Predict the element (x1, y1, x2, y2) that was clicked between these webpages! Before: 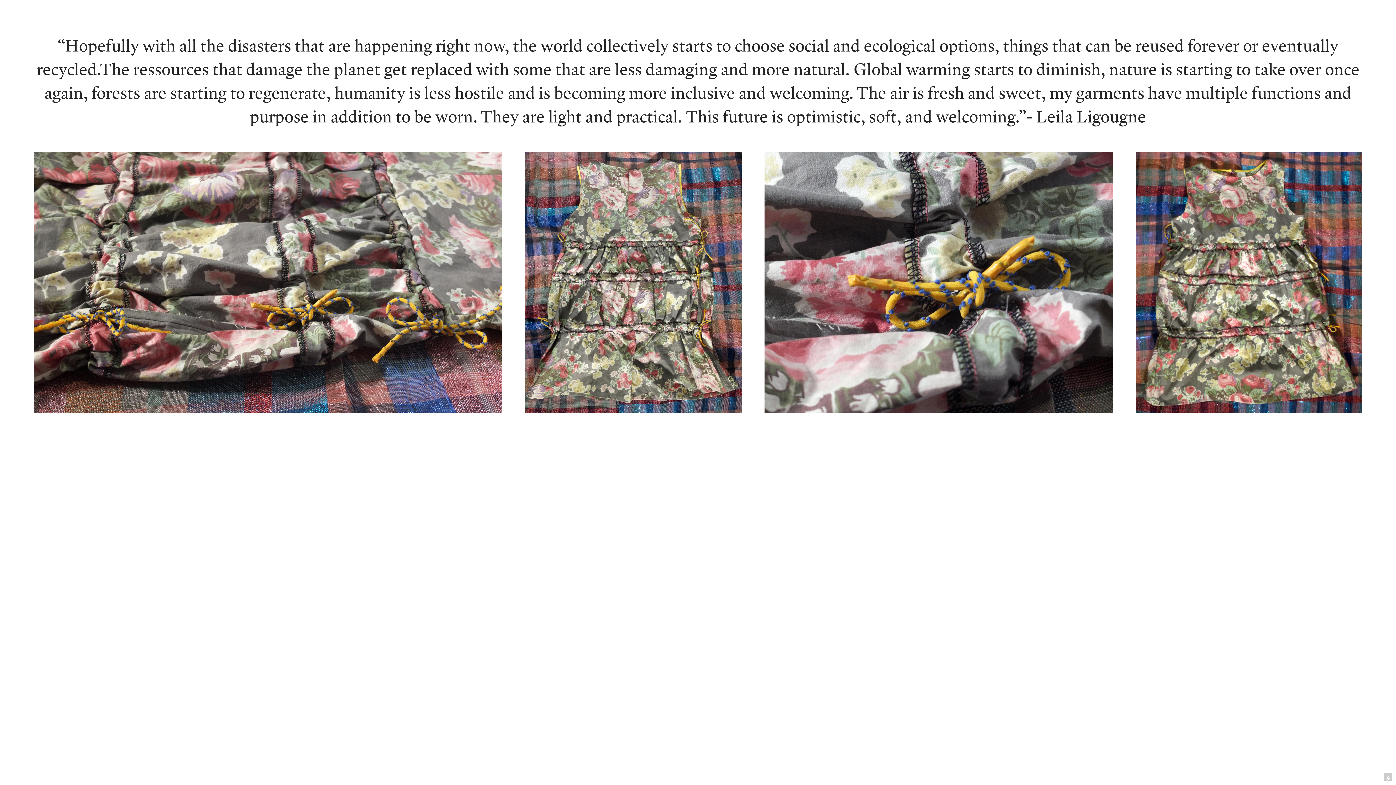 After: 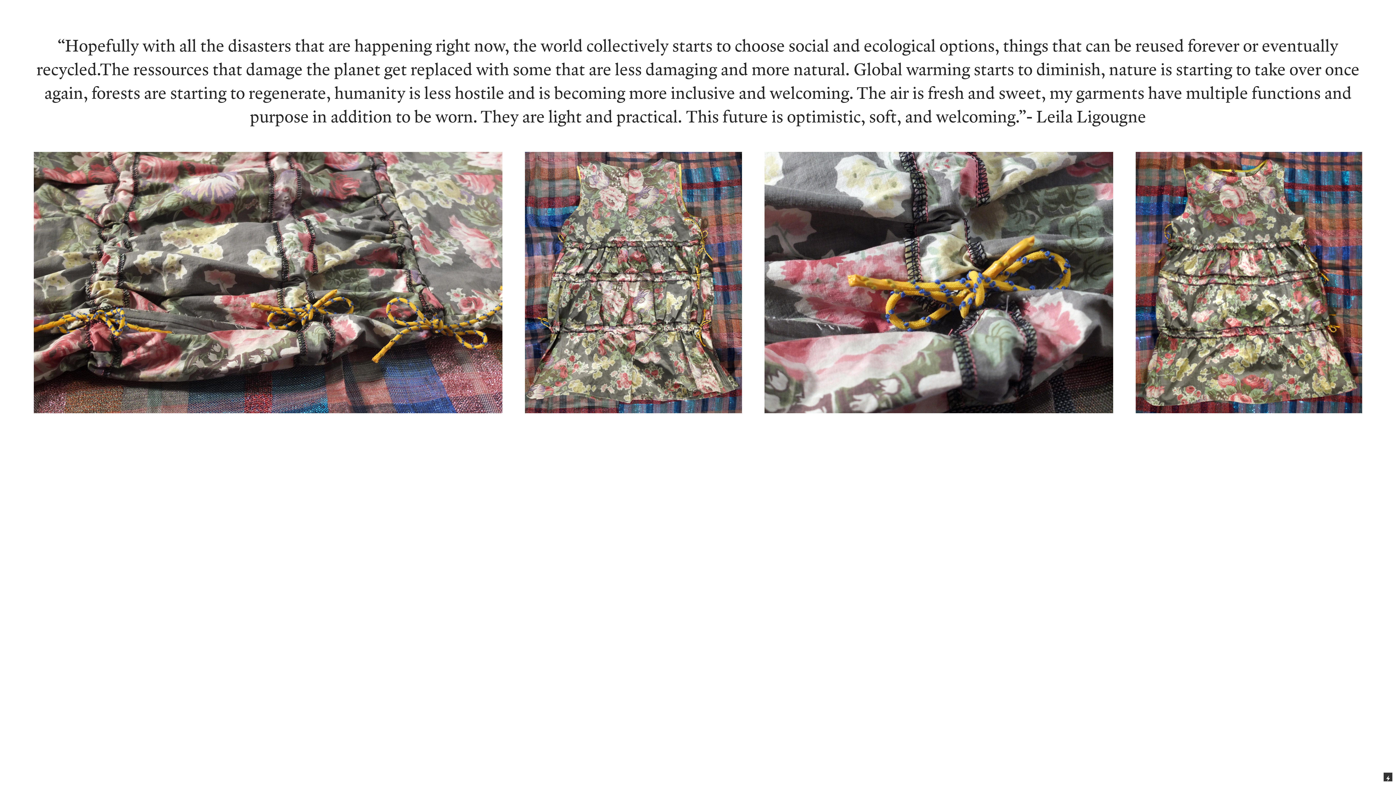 Action: bbox: (1384, 773, 1392, 781)